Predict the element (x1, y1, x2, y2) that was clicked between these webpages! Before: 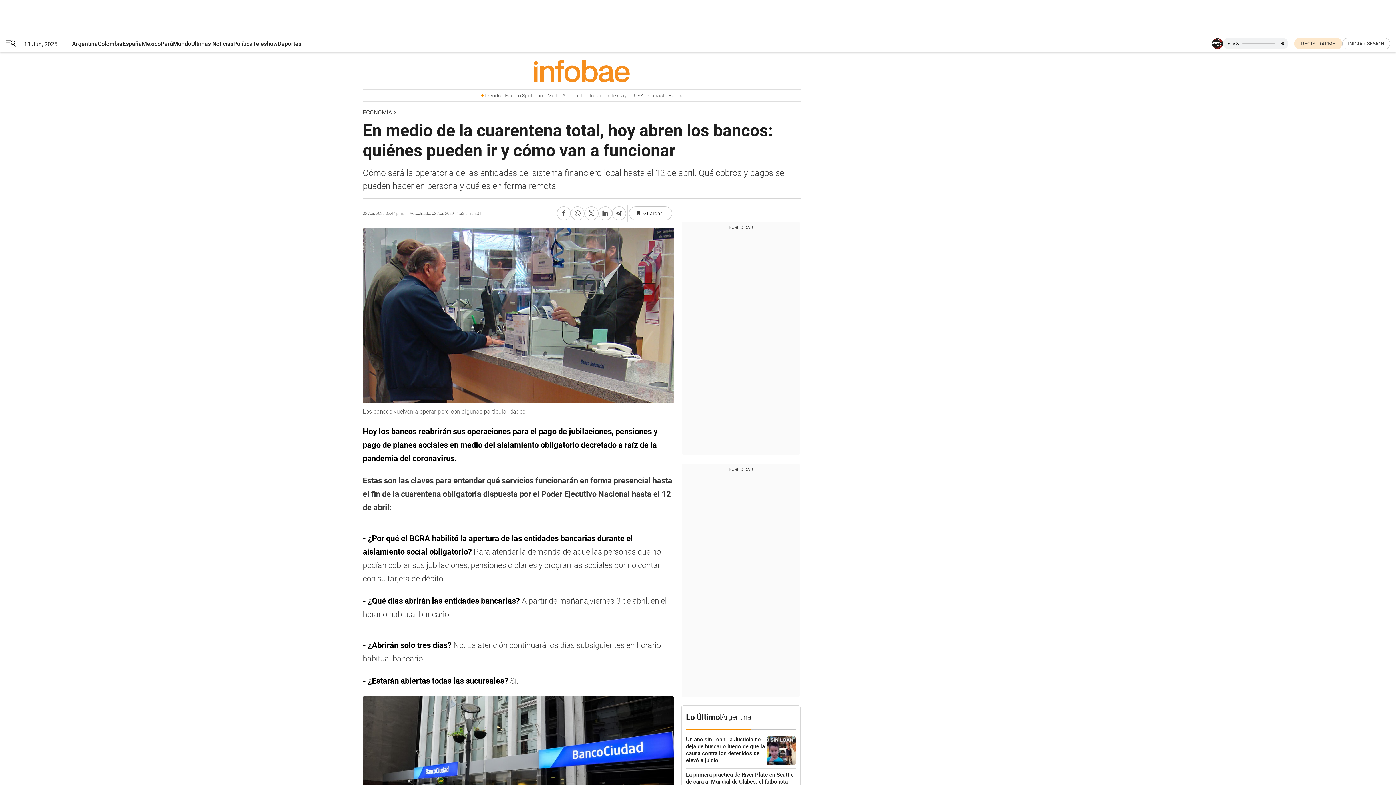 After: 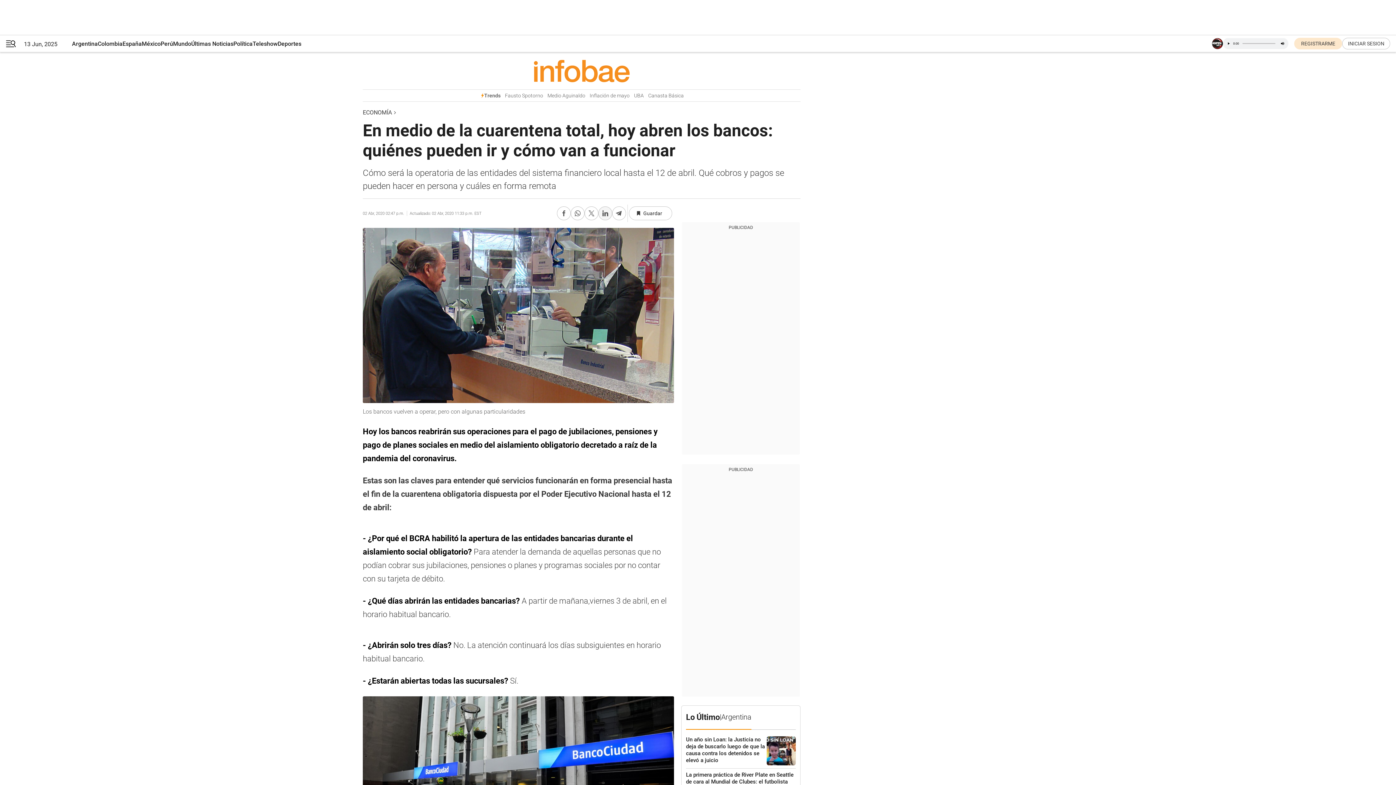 Action: label: Compartir en Linkedin bbox: (598, 206, 612, 220)